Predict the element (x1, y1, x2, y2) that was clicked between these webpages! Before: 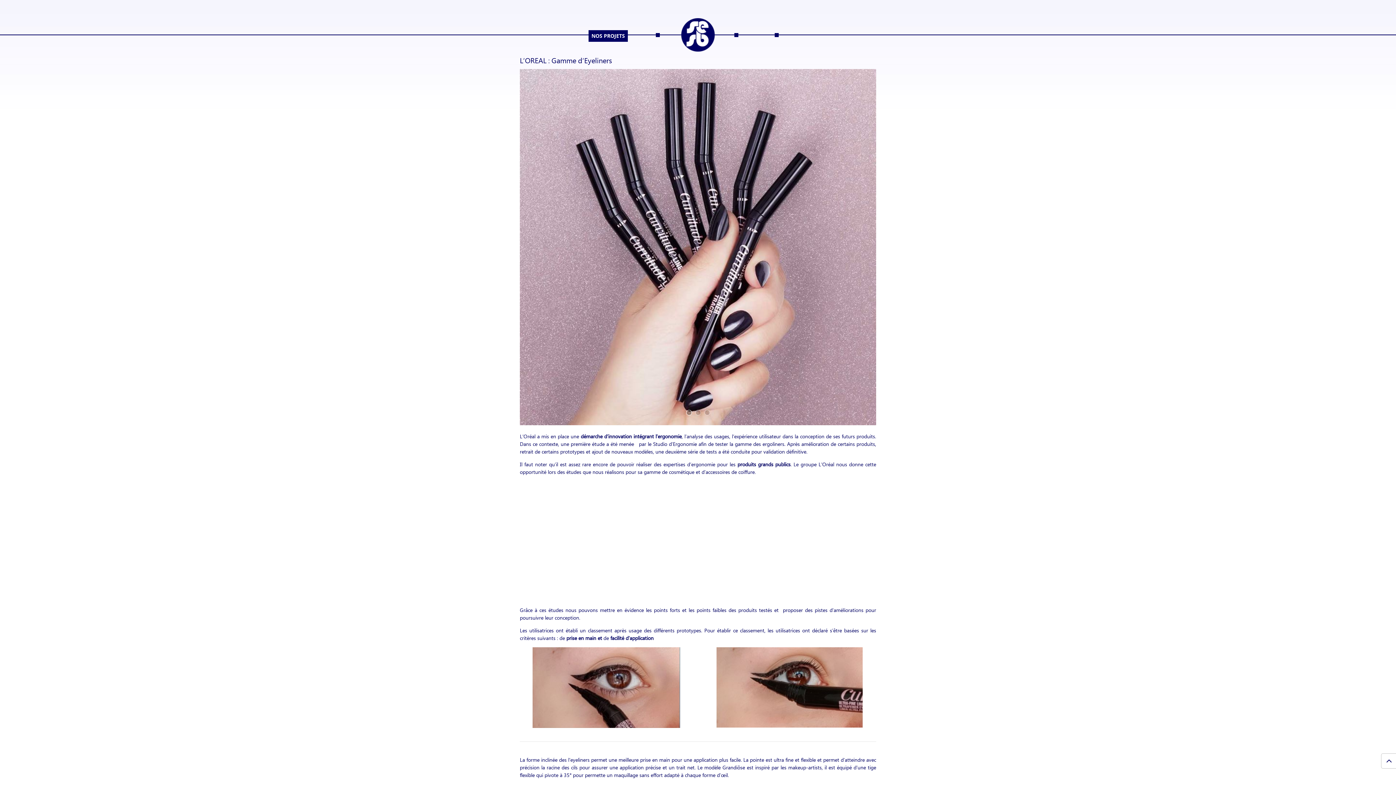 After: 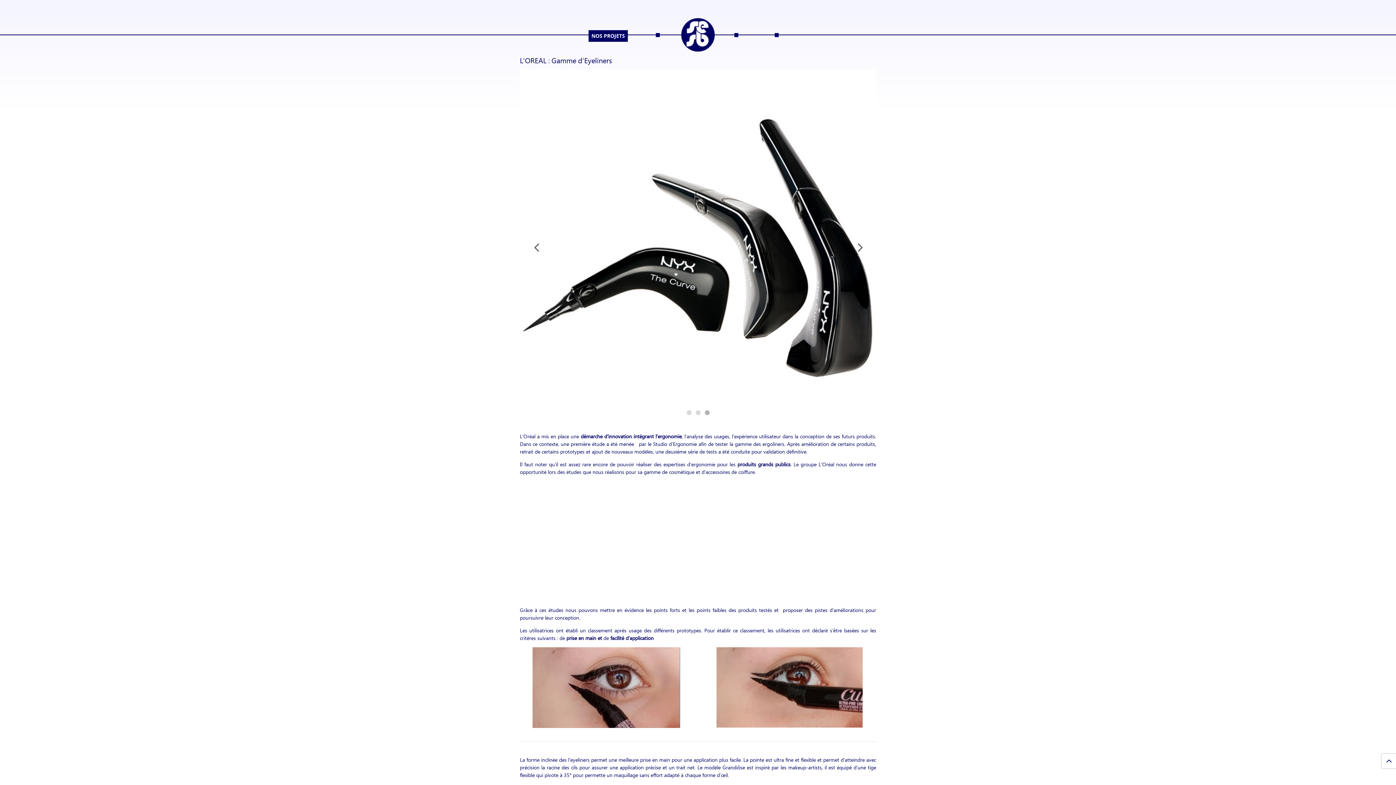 Action: label: 3 bbox: (704, 410, 710, 415)